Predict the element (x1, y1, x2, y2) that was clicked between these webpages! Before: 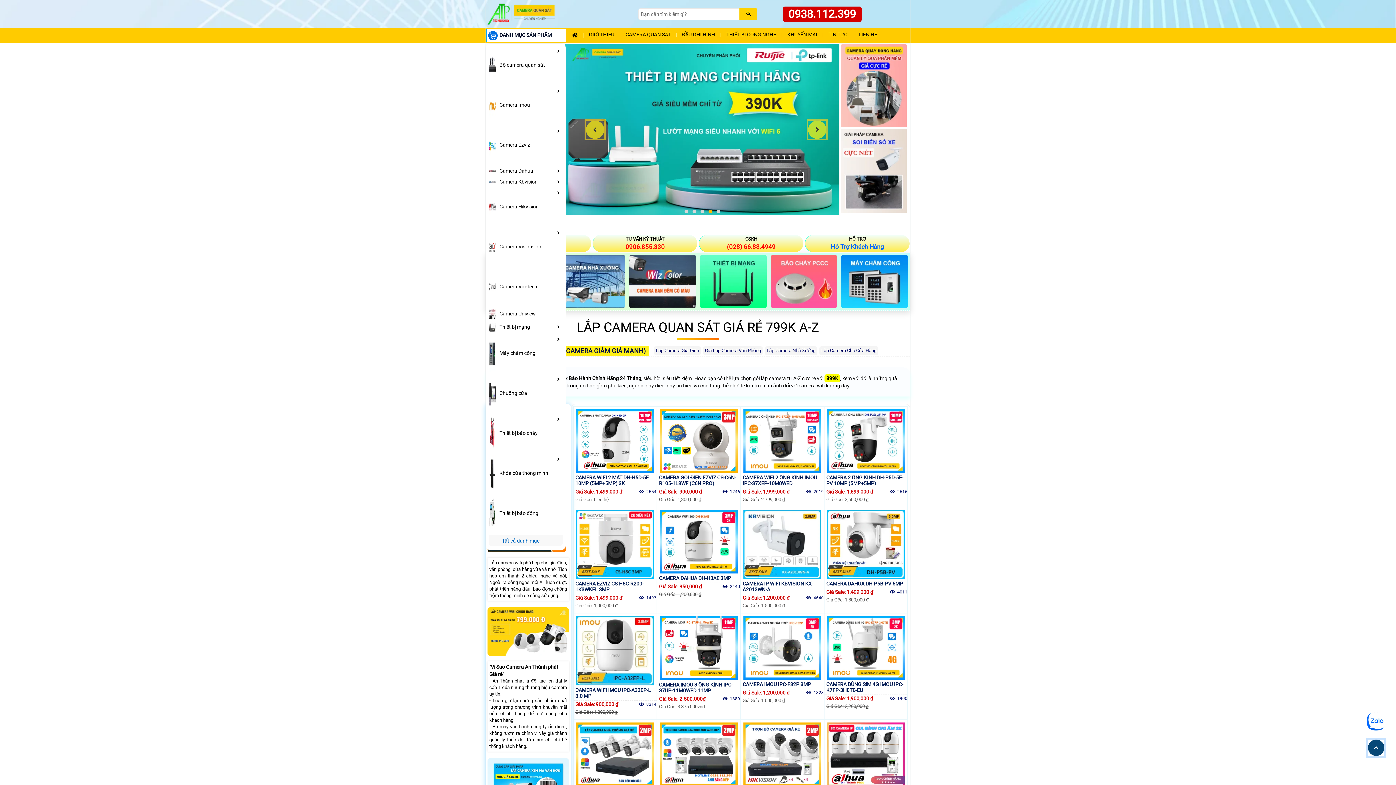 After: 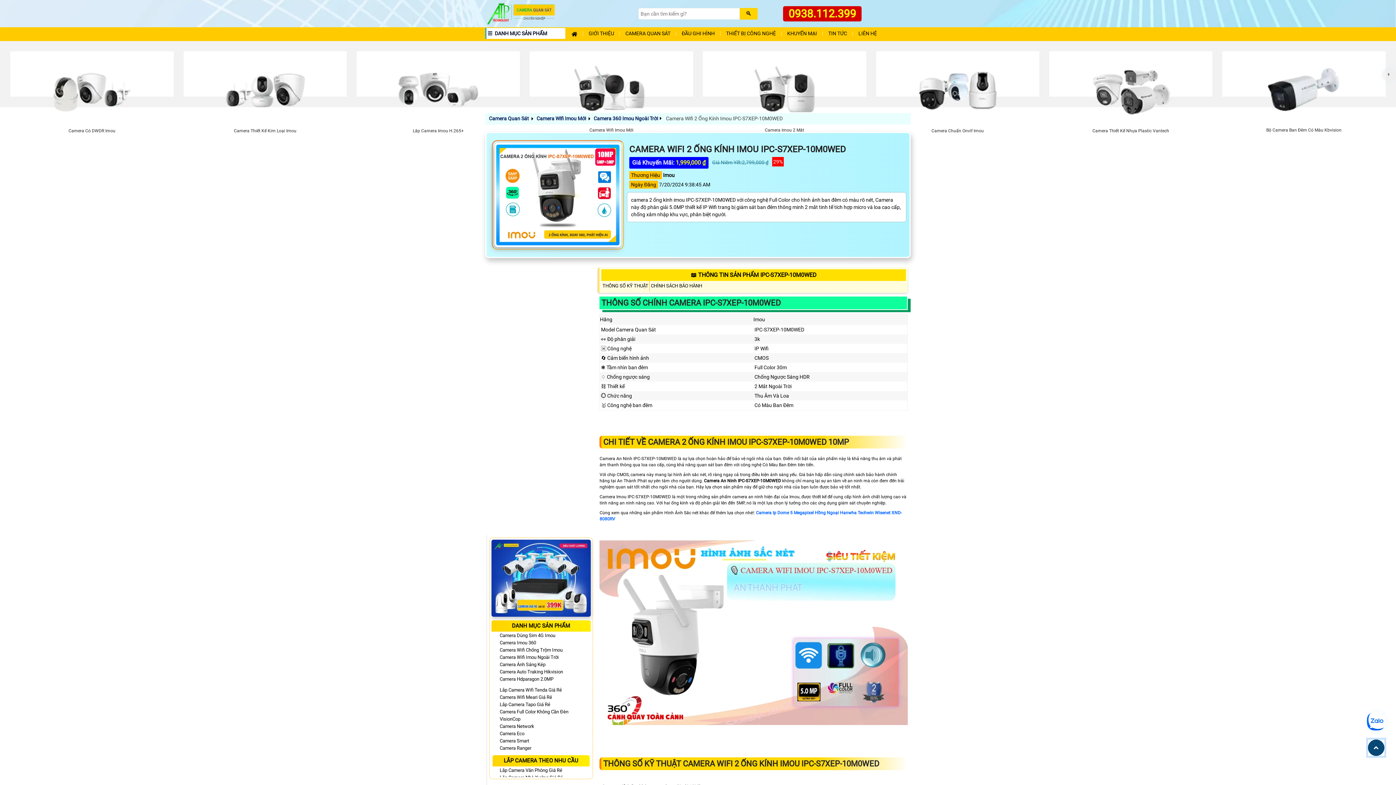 Action: bbox: (741, 406, 823, 472)